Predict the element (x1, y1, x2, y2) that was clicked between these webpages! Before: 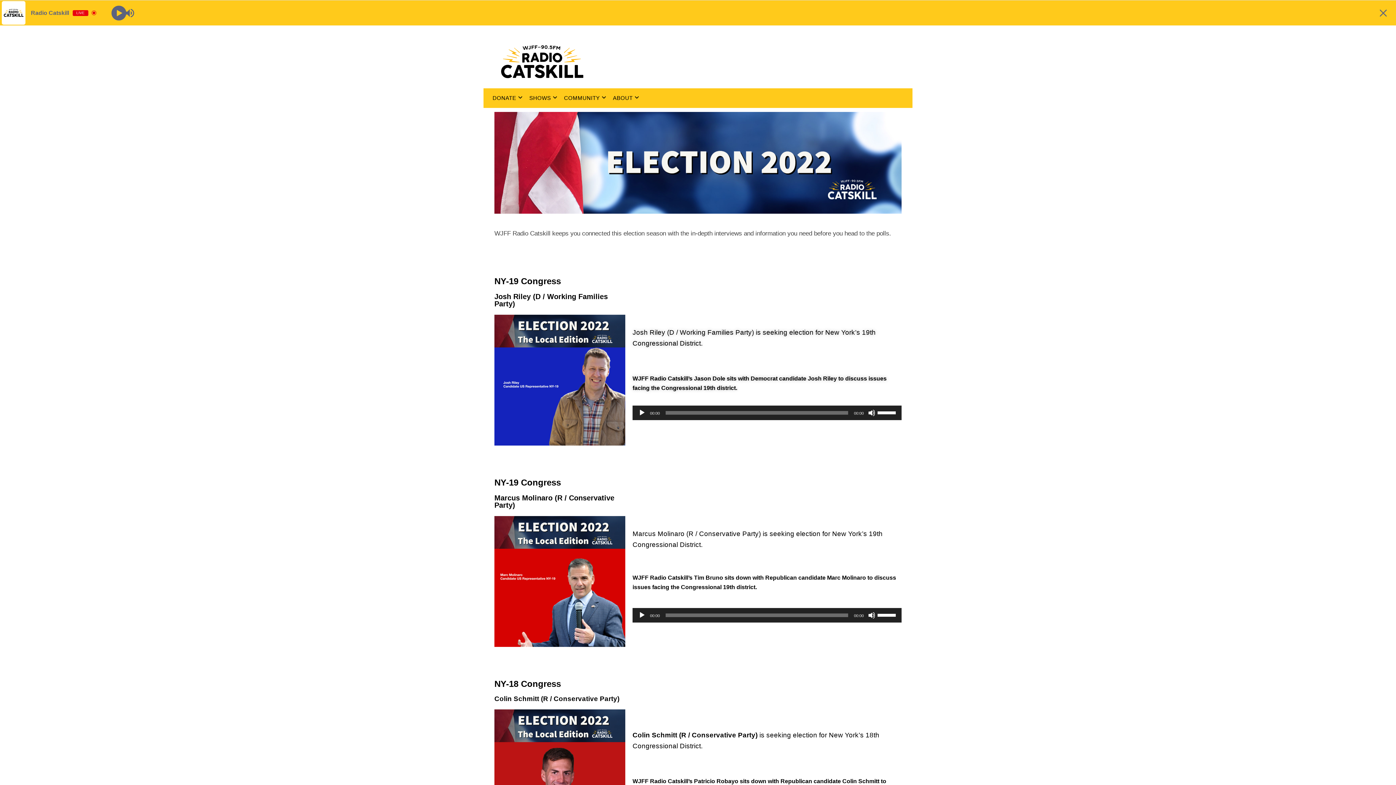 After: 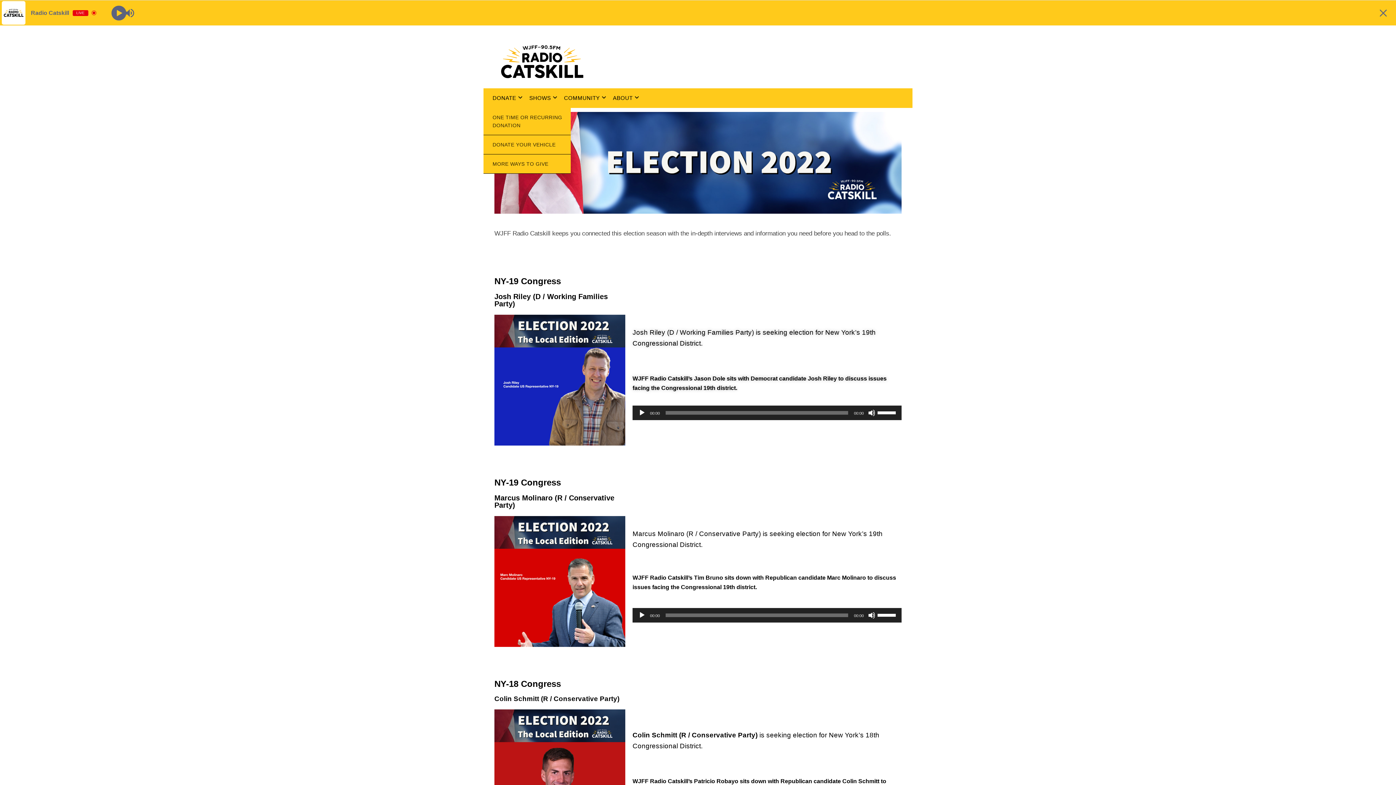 Action: bbox: (483, 88, 522, 108) label: DONATE